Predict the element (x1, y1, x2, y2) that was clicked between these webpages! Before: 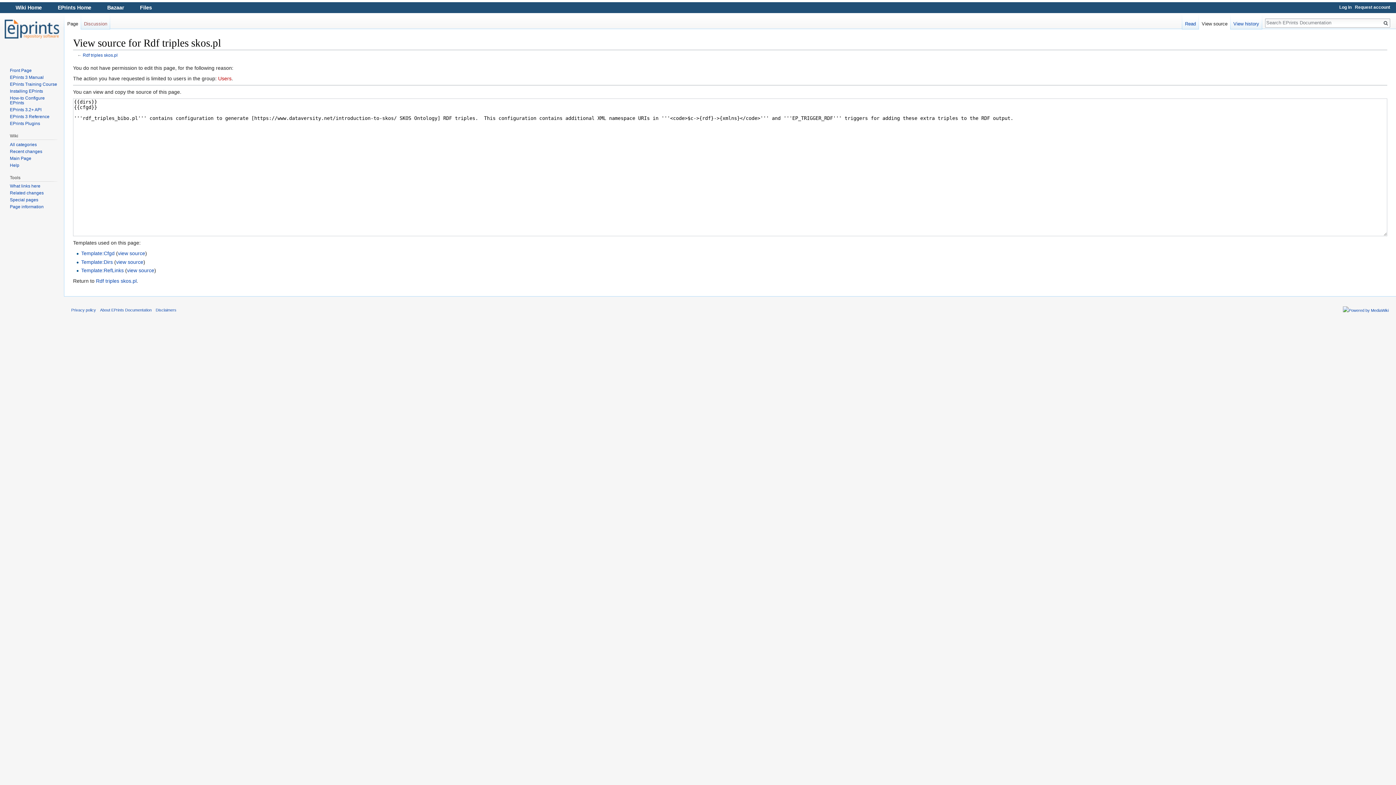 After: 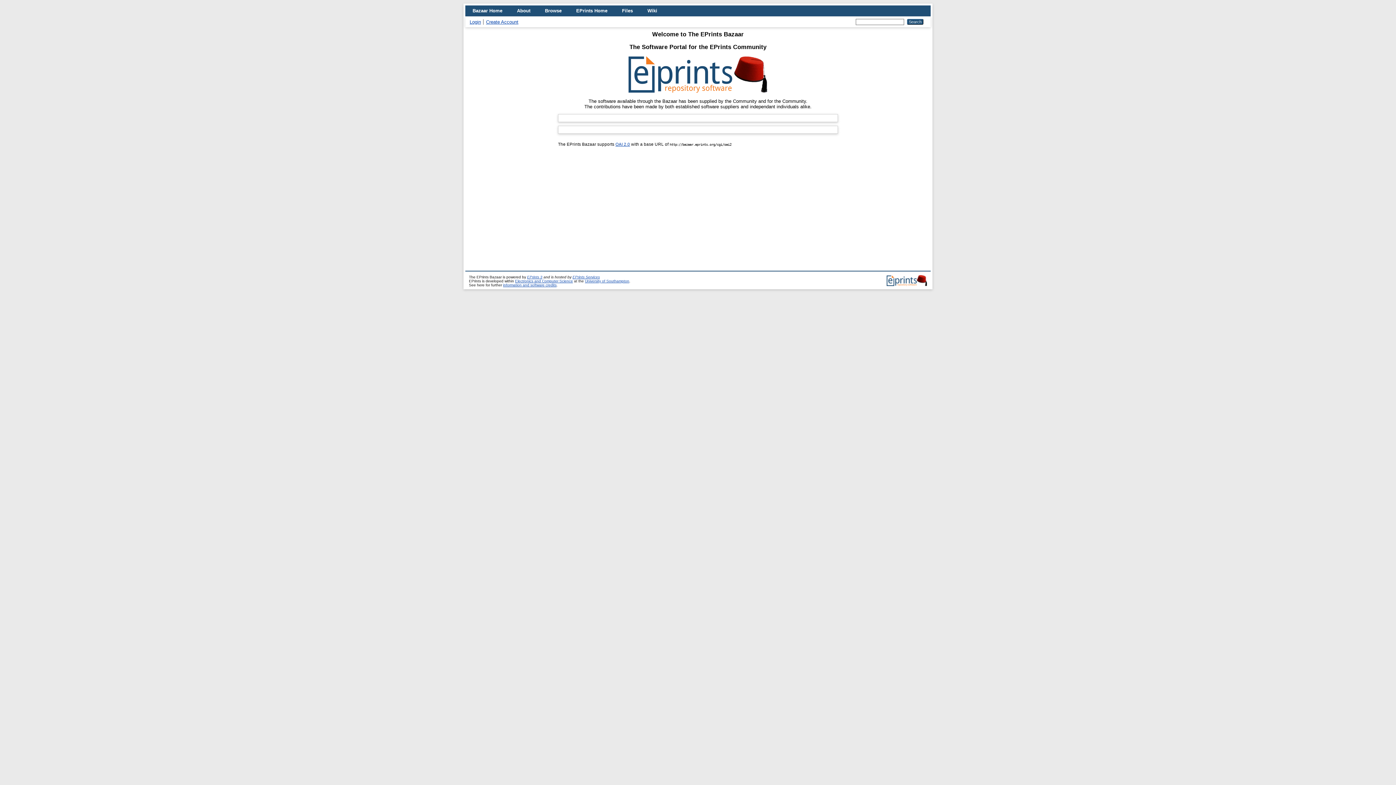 Action: label: Bazaar bbox: (107, 4, 124, 10)